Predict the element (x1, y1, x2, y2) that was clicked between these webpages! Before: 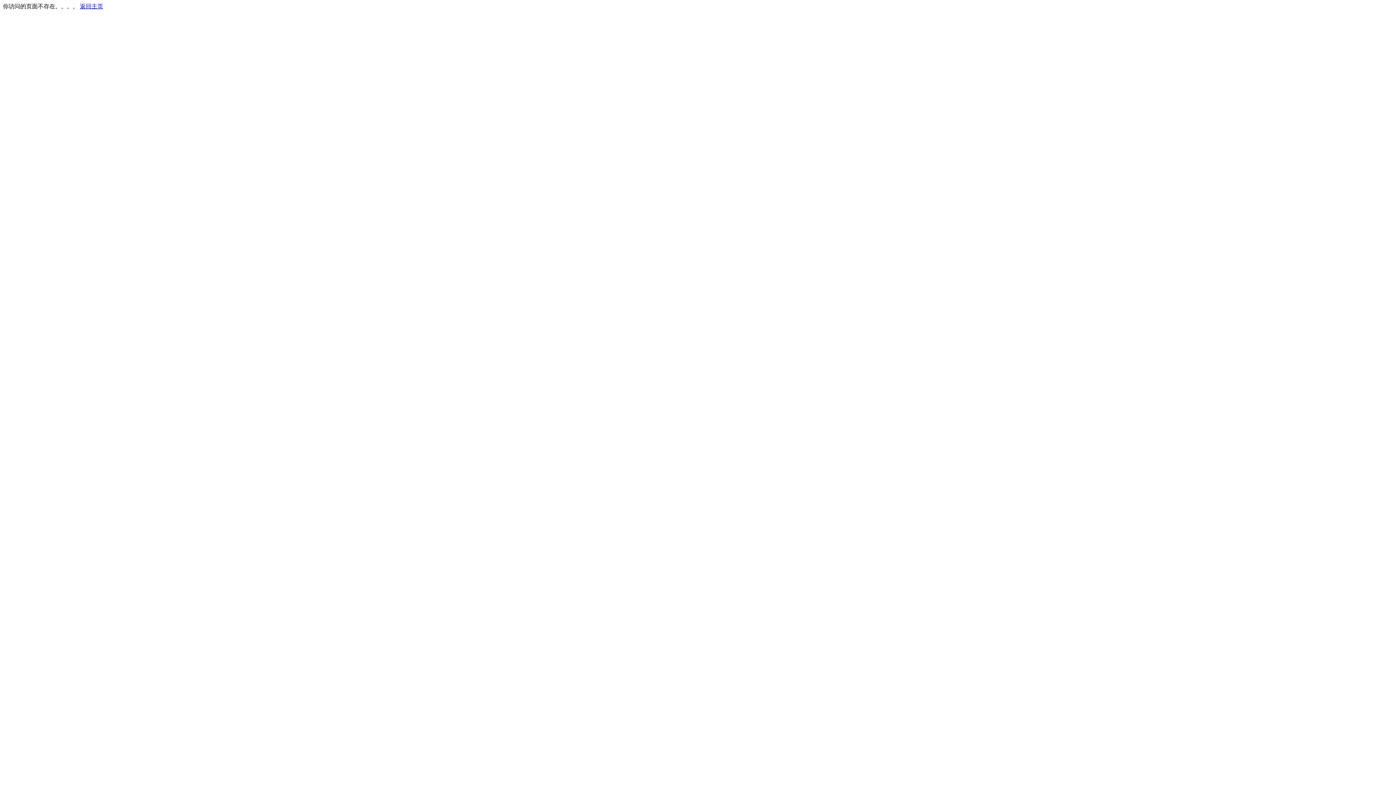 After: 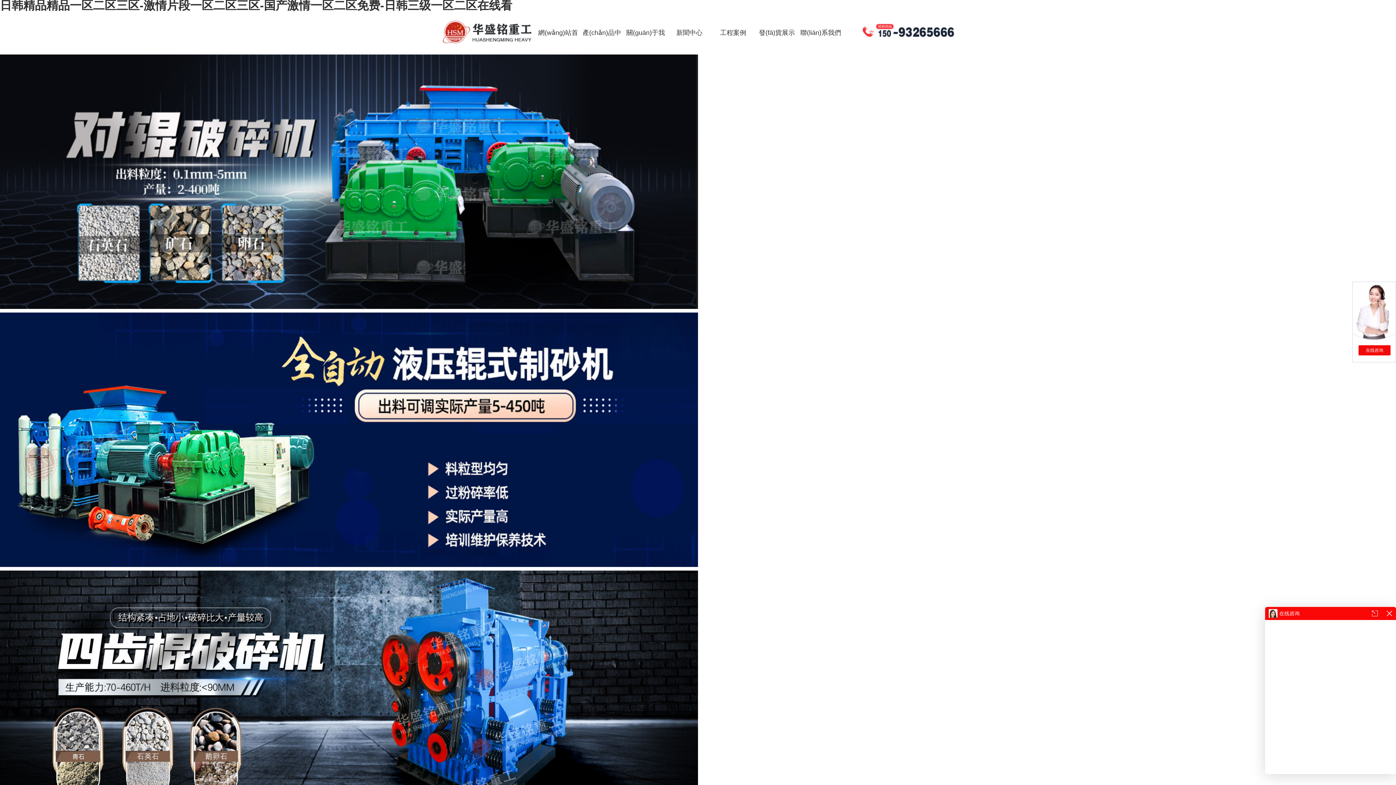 Action: label: 返回主页 bbox: (80, 3, 103, 9)